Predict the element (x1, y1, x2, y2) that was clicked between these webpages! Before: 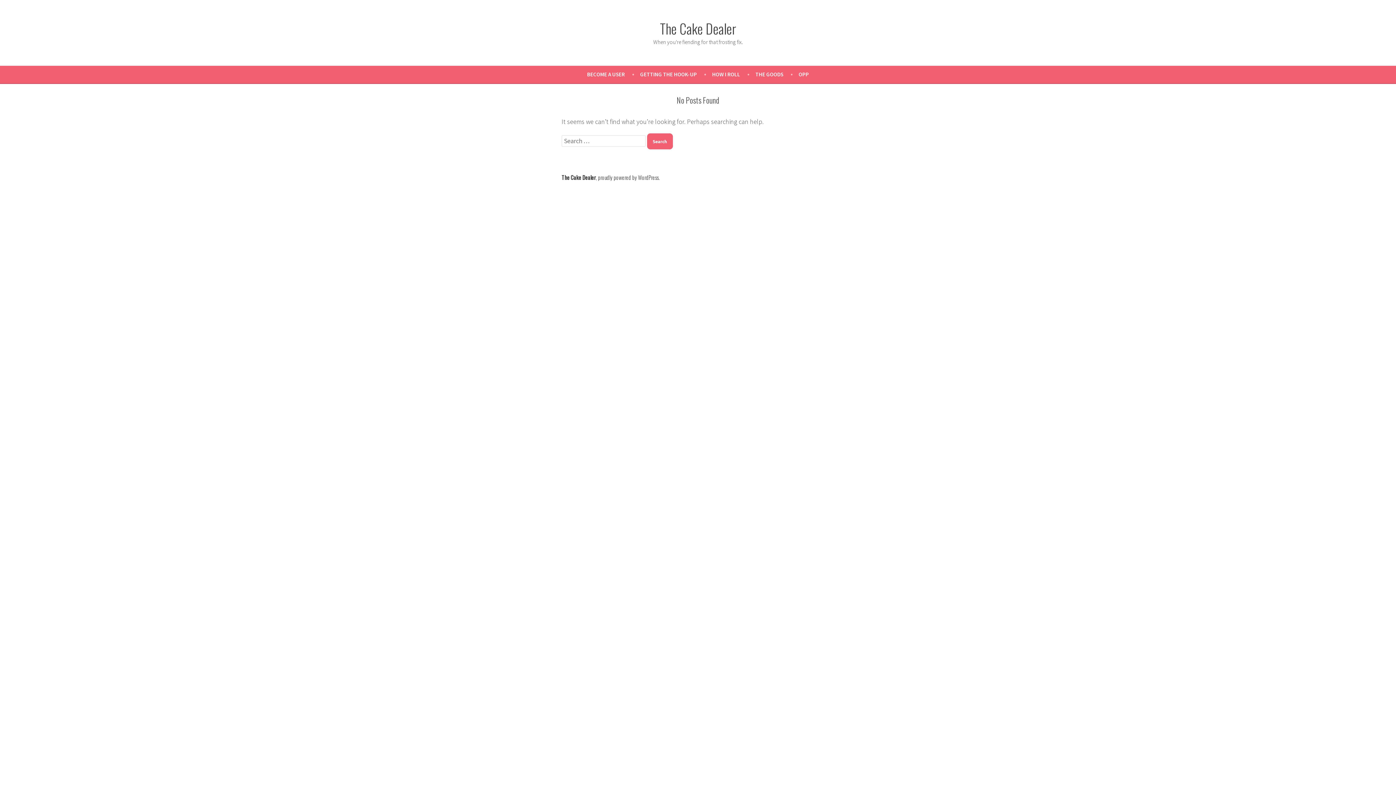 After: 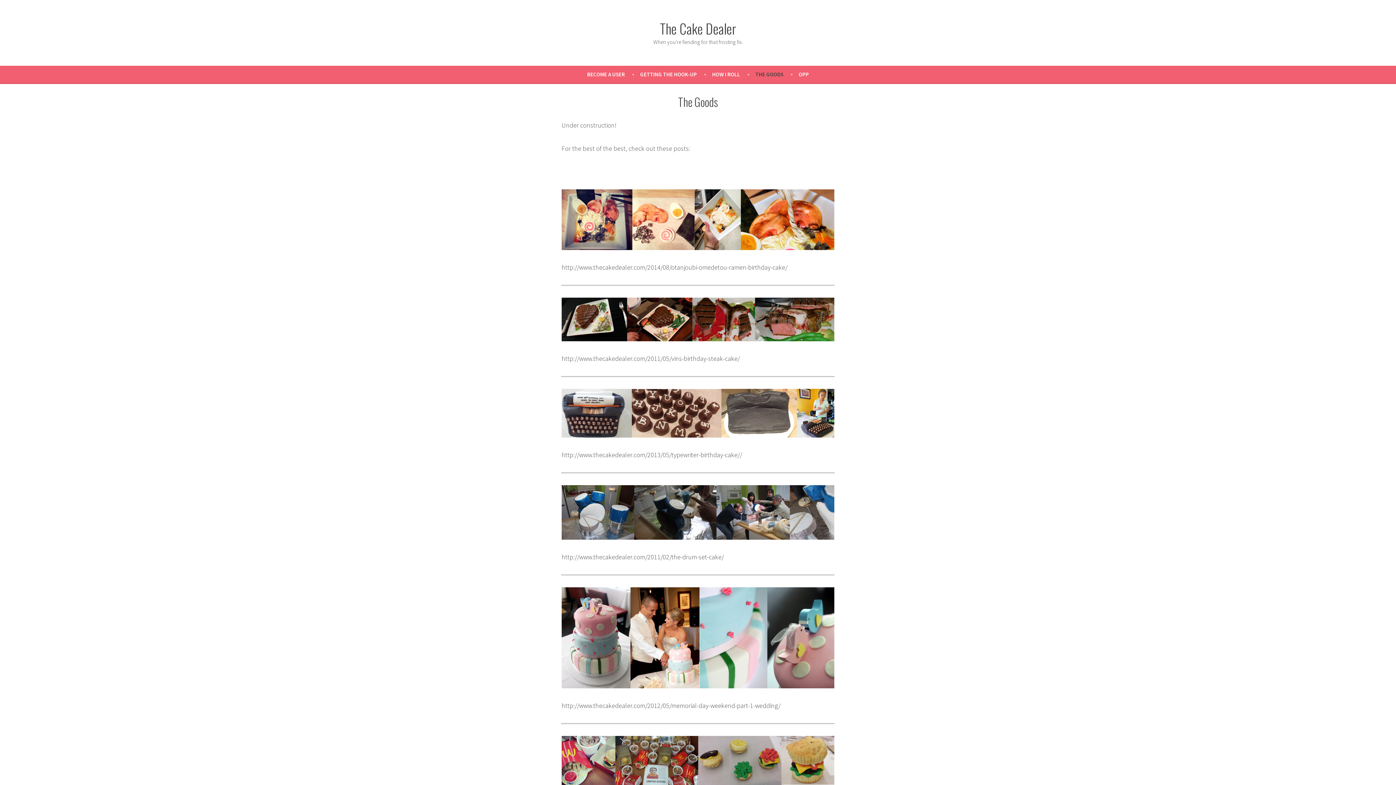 Action: label: THE GOODS bbox: (755, 65, 798, 83)